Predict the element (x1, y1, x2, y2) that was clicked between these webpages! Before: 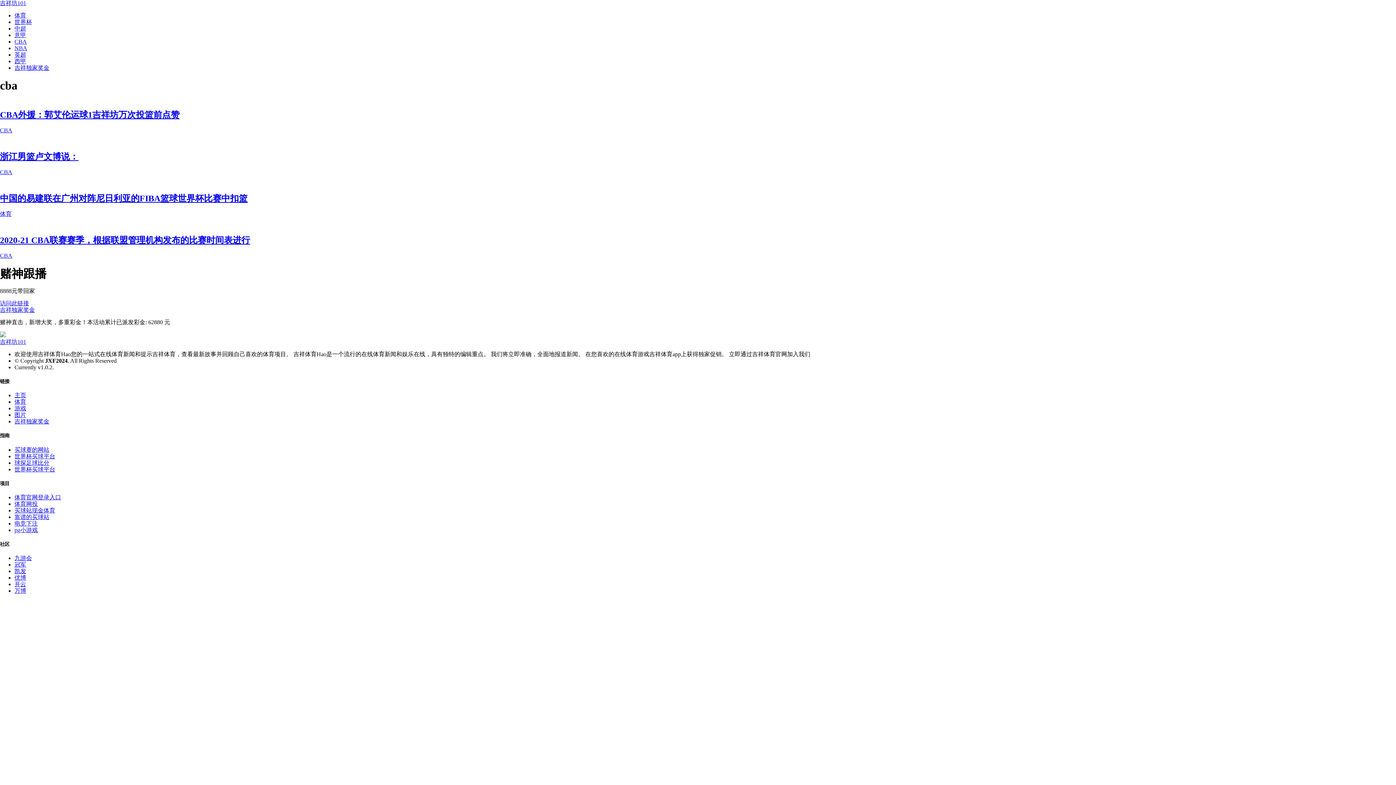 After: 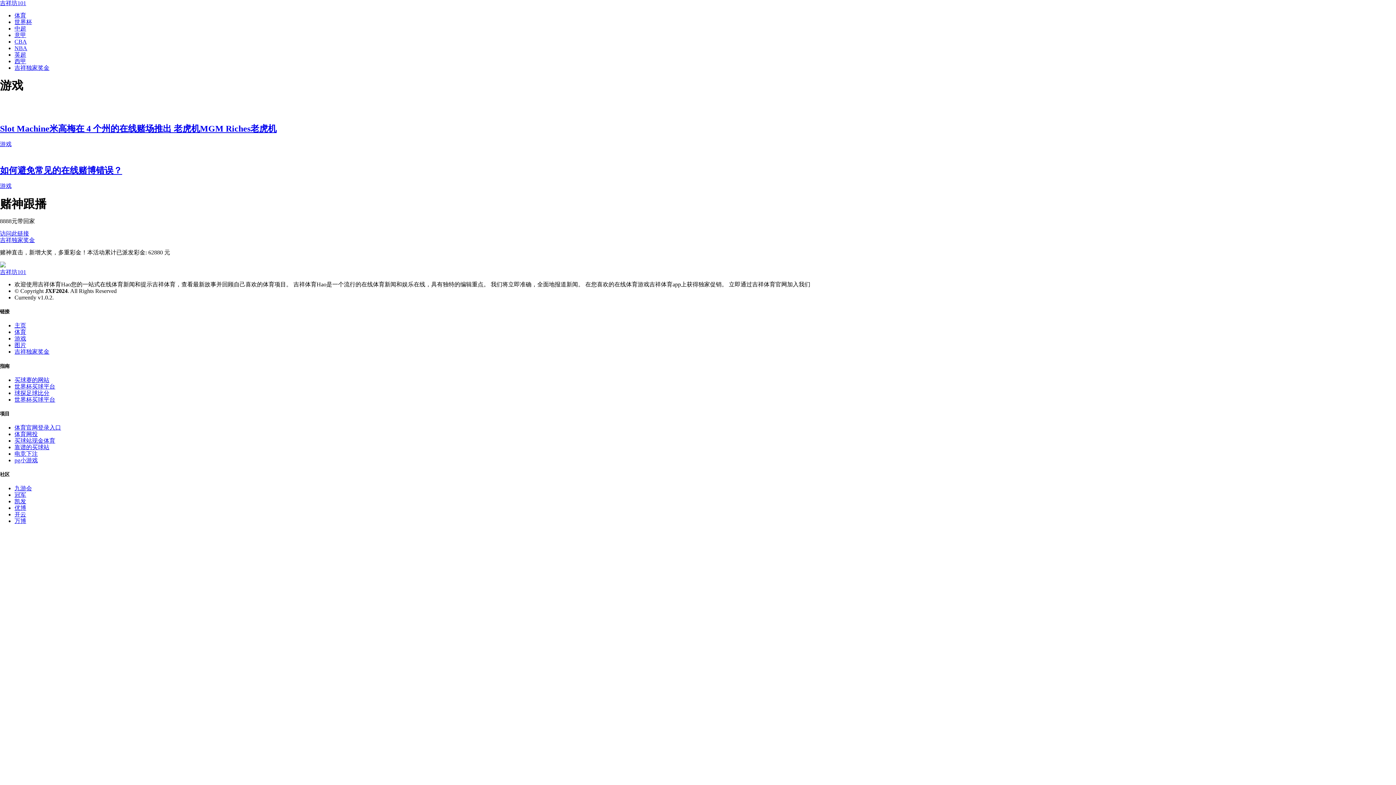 Action: bbox: (14, 405, 26, 411) label: 游戏